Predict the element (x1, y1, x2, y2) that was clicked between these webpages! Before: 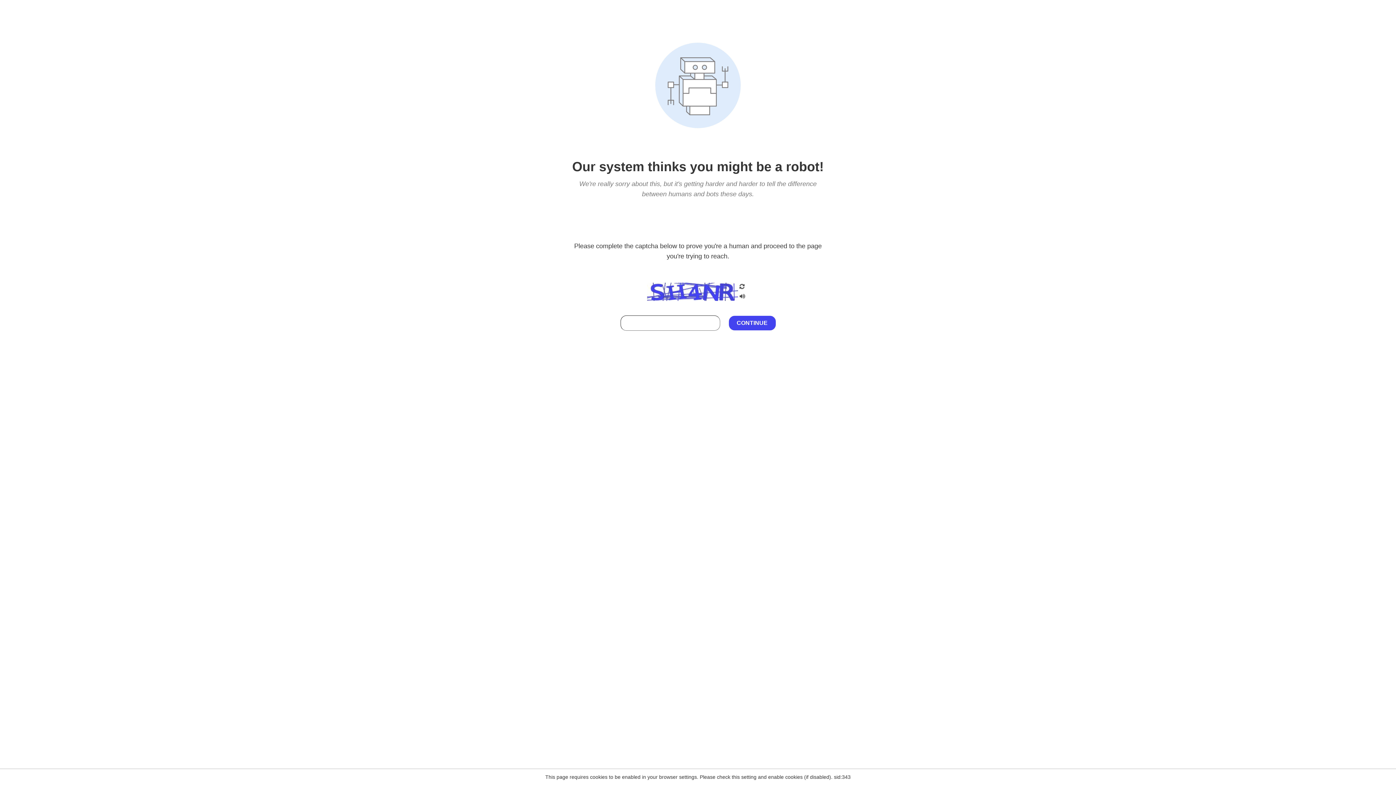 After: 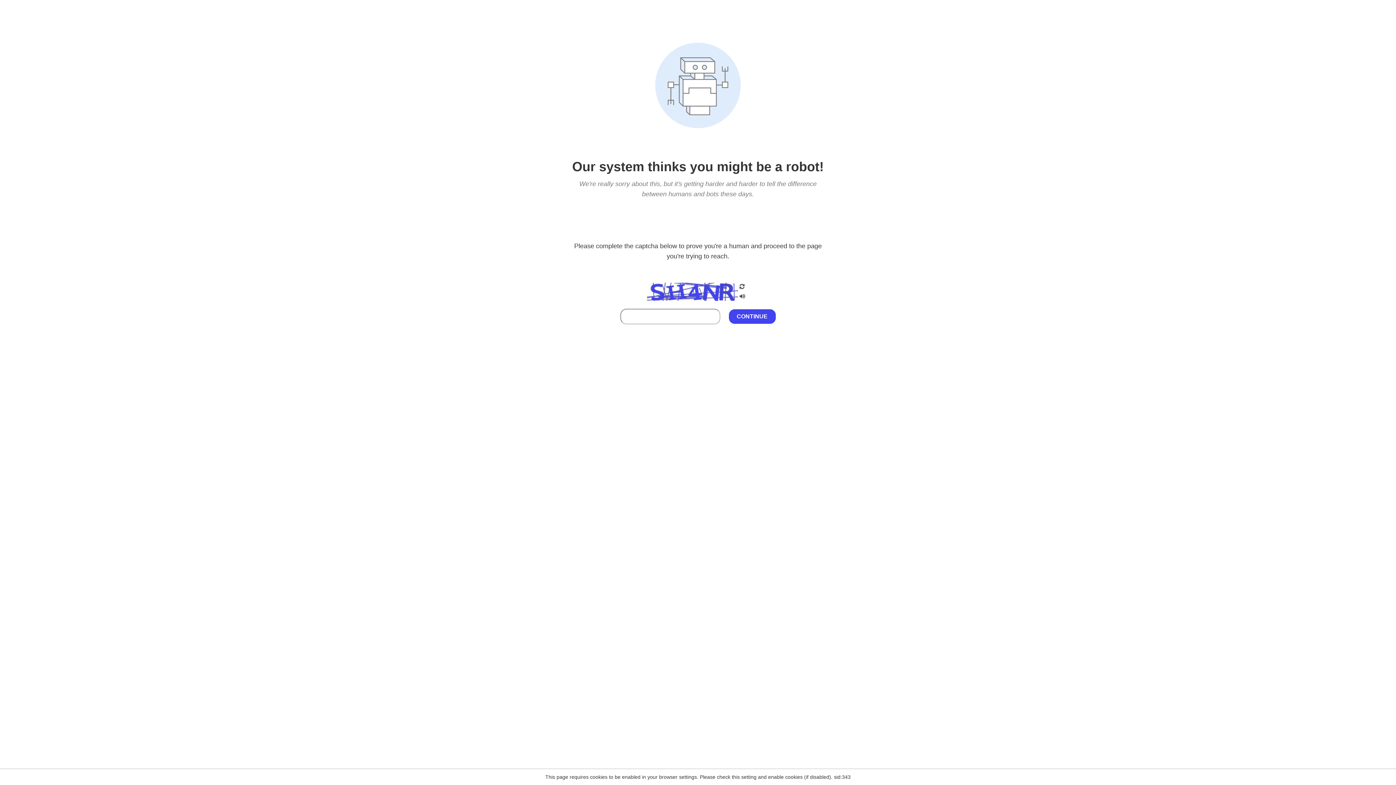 Action: bbox: (738, 212, 746, 219)